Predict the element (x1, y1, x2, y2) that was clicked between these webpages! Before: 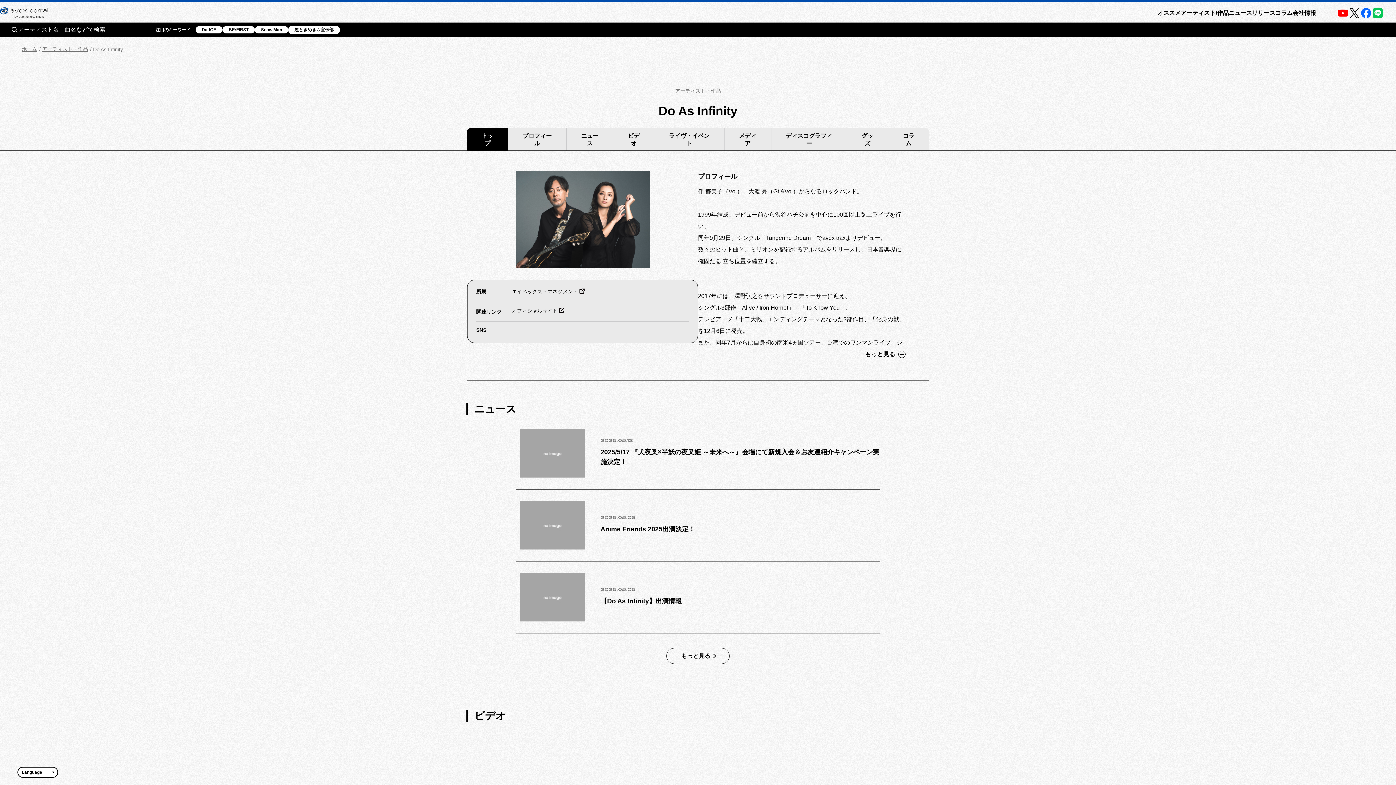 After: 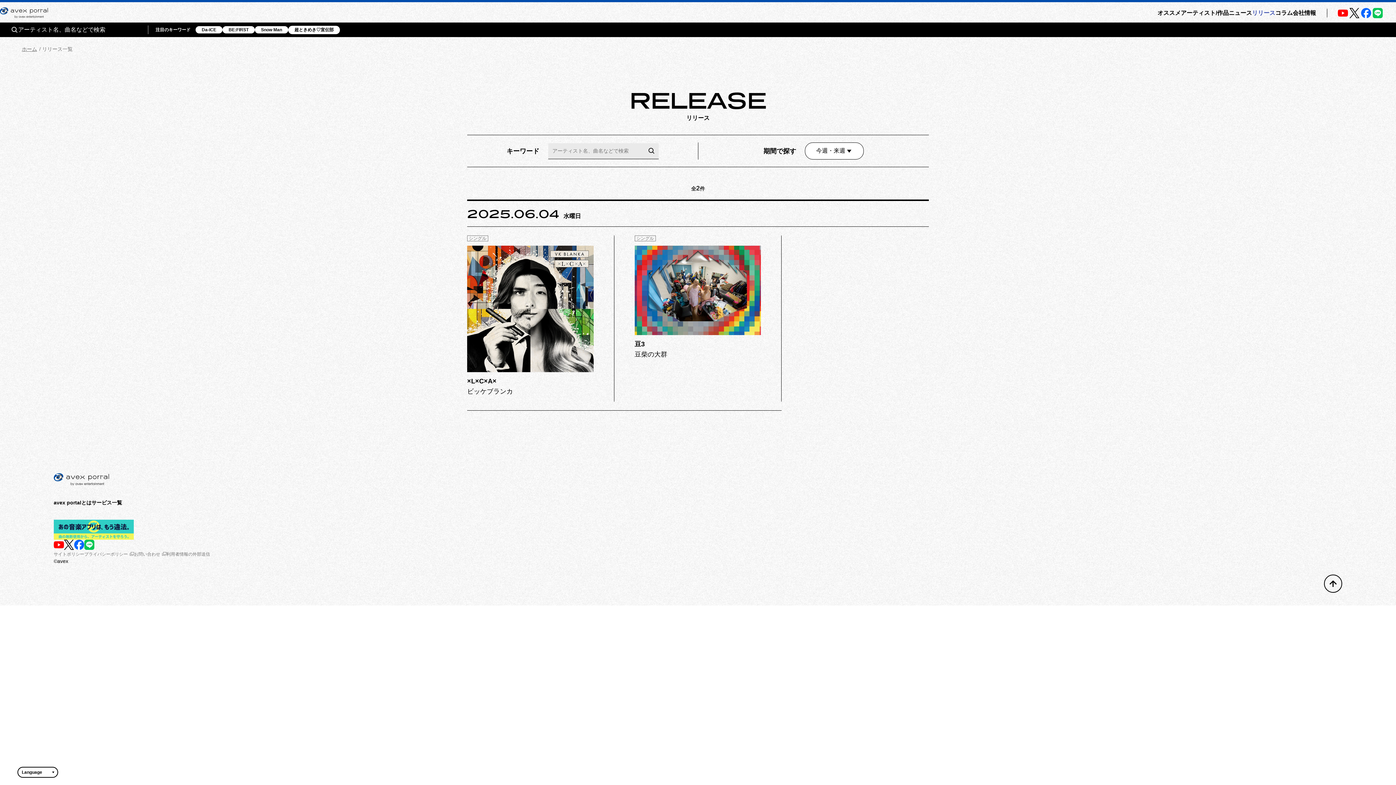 Action: bbox: (1252, 9, 1275, 15) label: リリース